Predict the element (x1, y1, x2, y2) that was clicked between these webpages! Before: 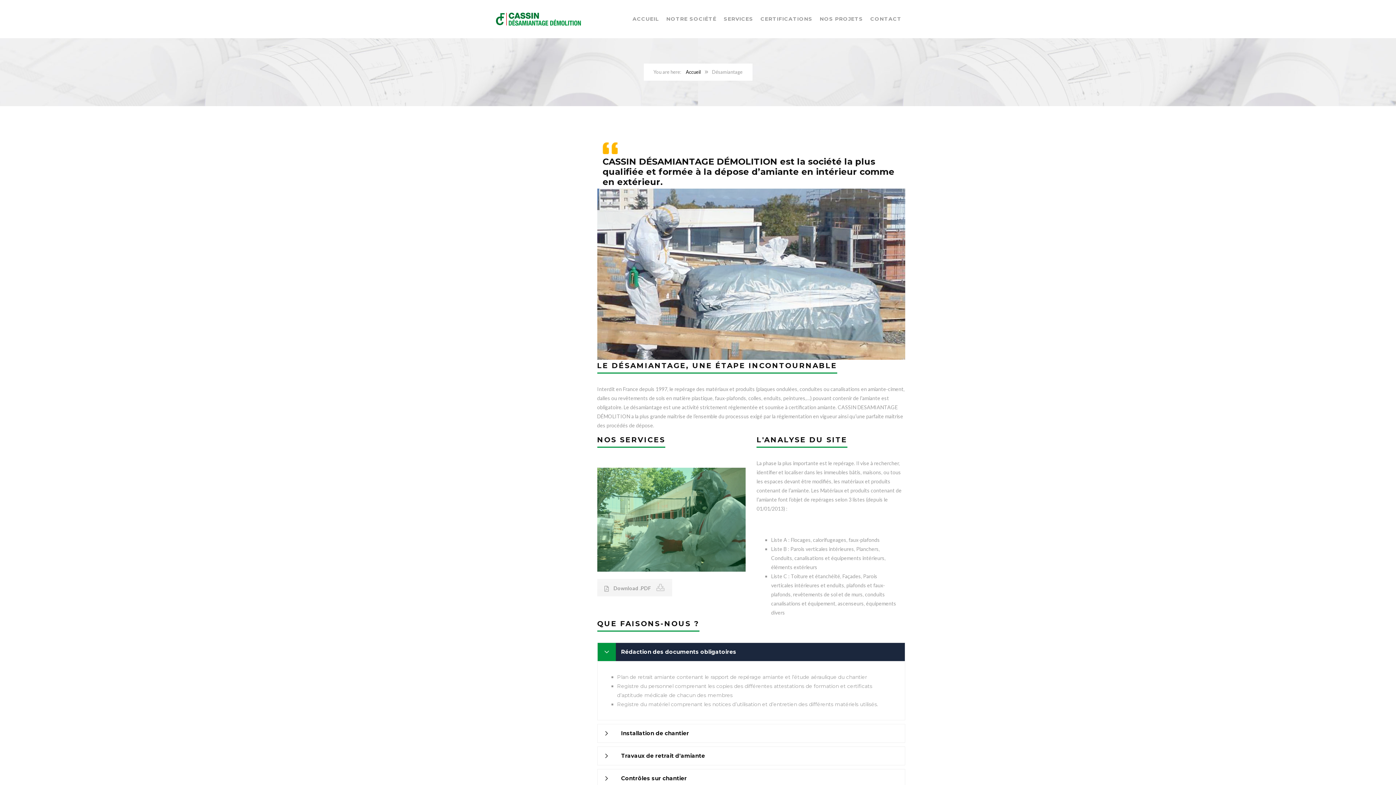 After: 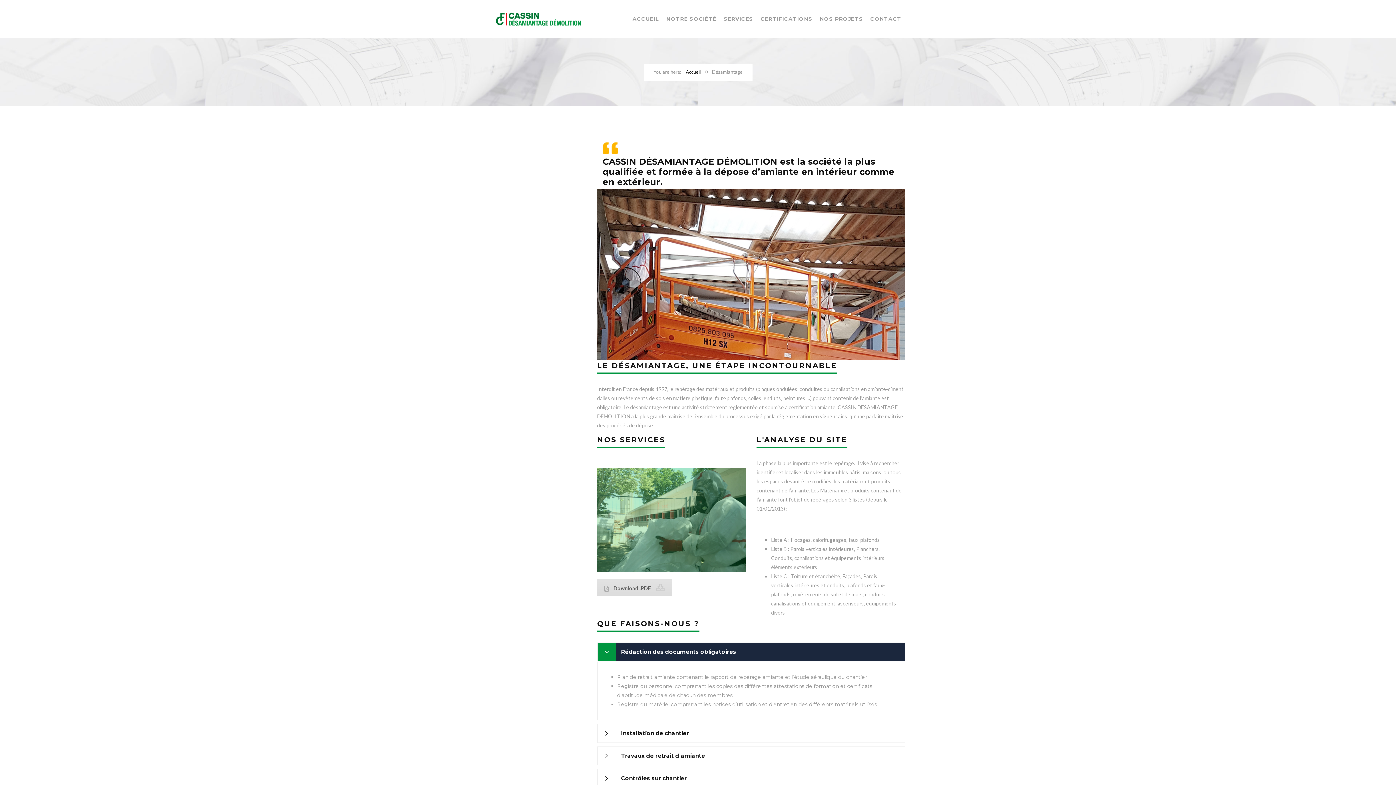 Action: label:  Download .PDF bbox: (597, 579, 672, 596)